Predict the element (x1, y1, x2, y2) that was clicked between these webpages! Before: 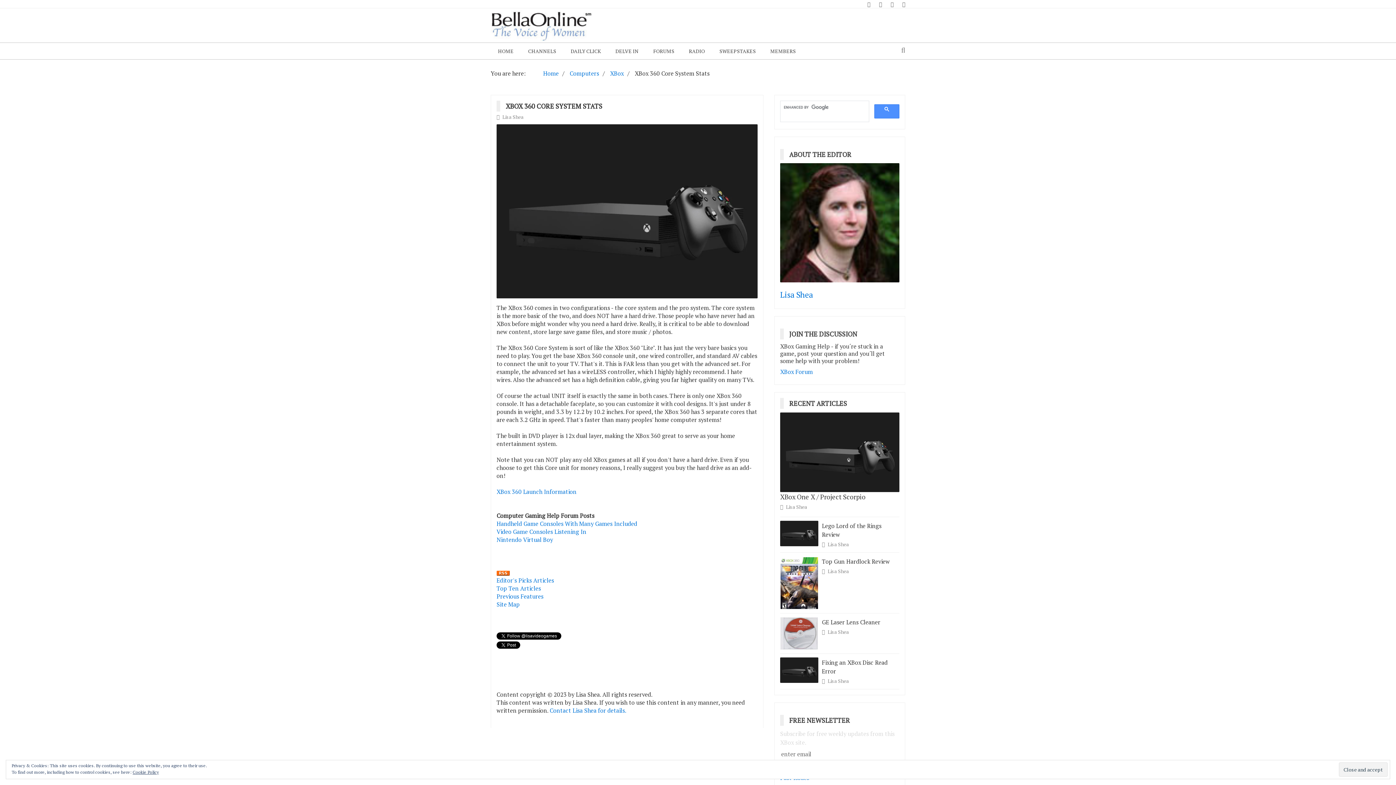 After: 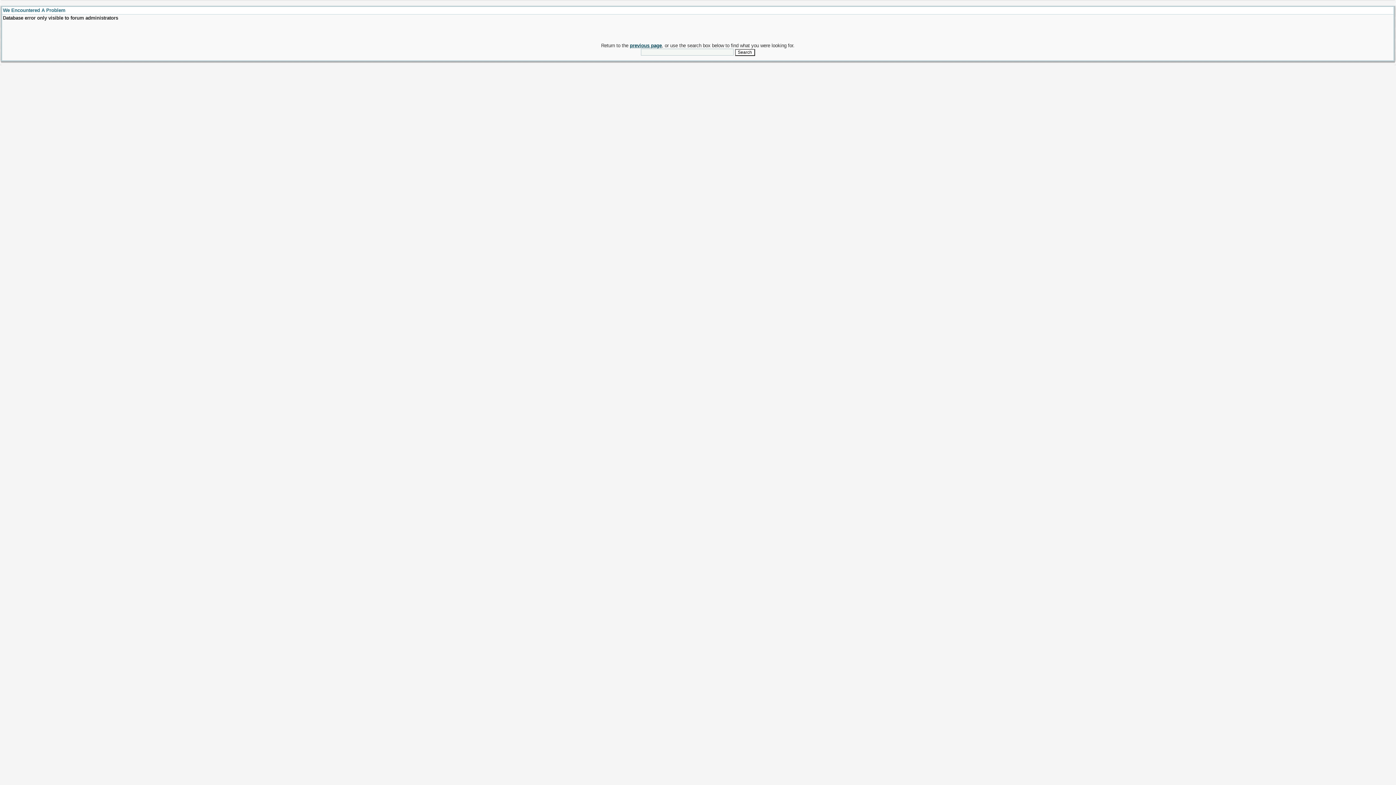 Action: label: Nintendo Virtual Boy bbox: (496, 536, 553, 544)